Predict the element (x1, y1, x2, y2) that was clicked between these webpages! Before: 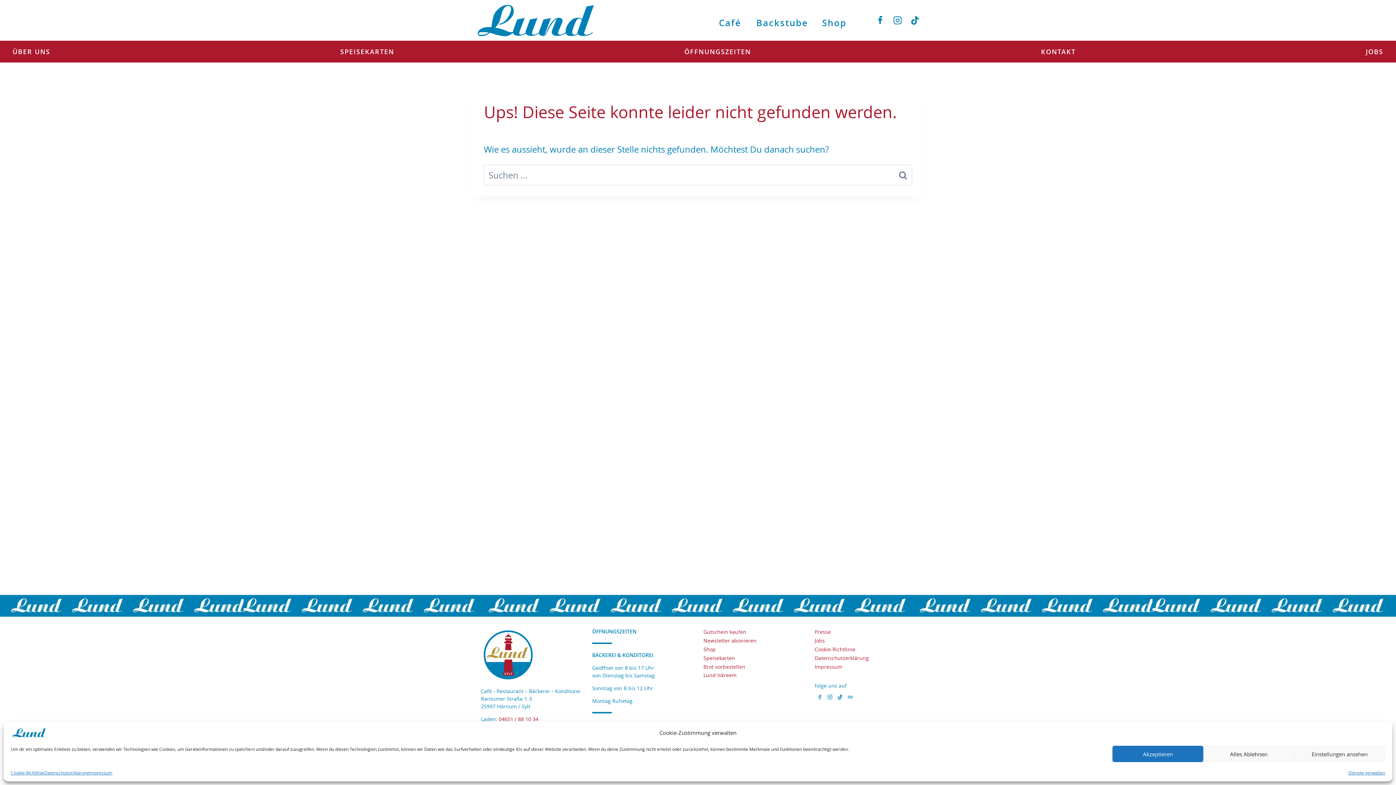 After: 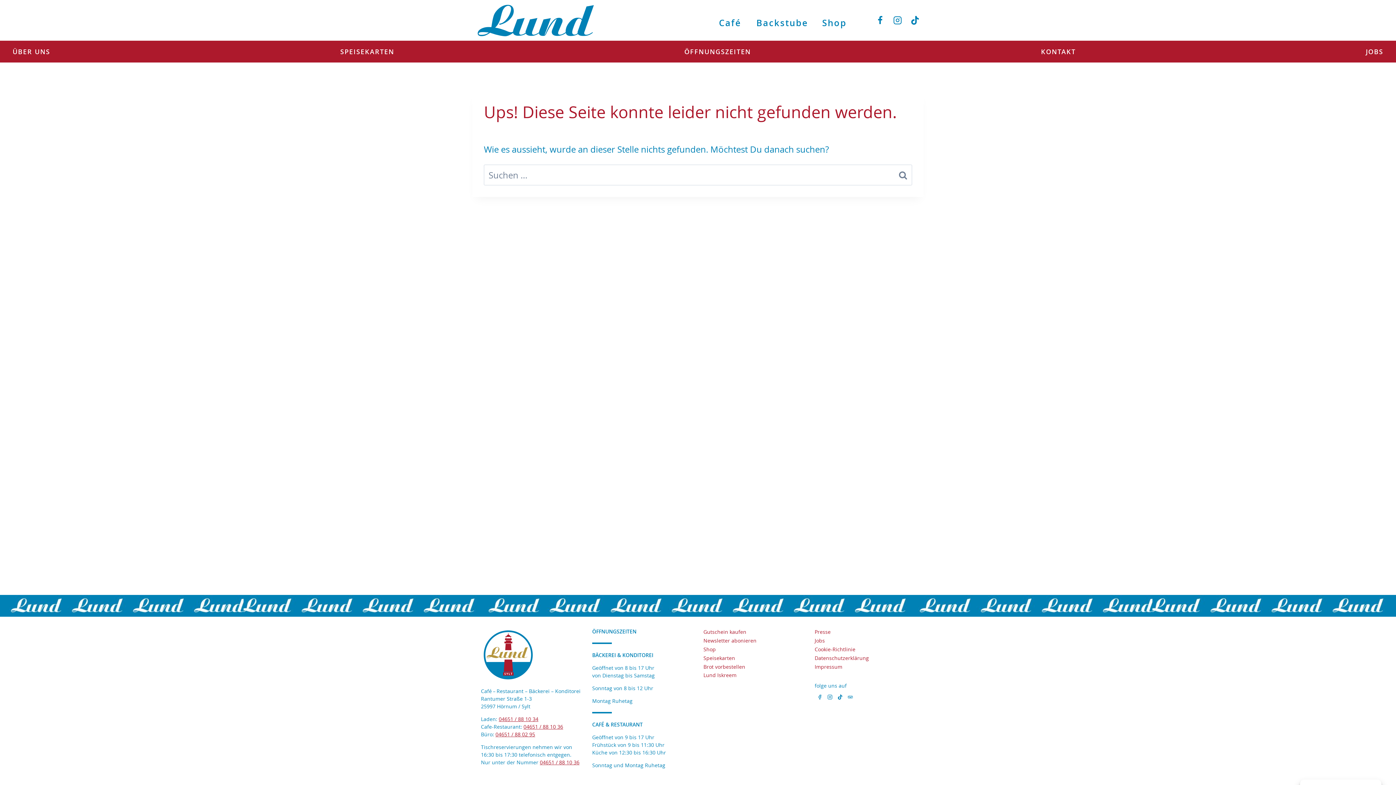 Action: bbox: (1203, 746, 1294, 762) label: Alles Ablehnen